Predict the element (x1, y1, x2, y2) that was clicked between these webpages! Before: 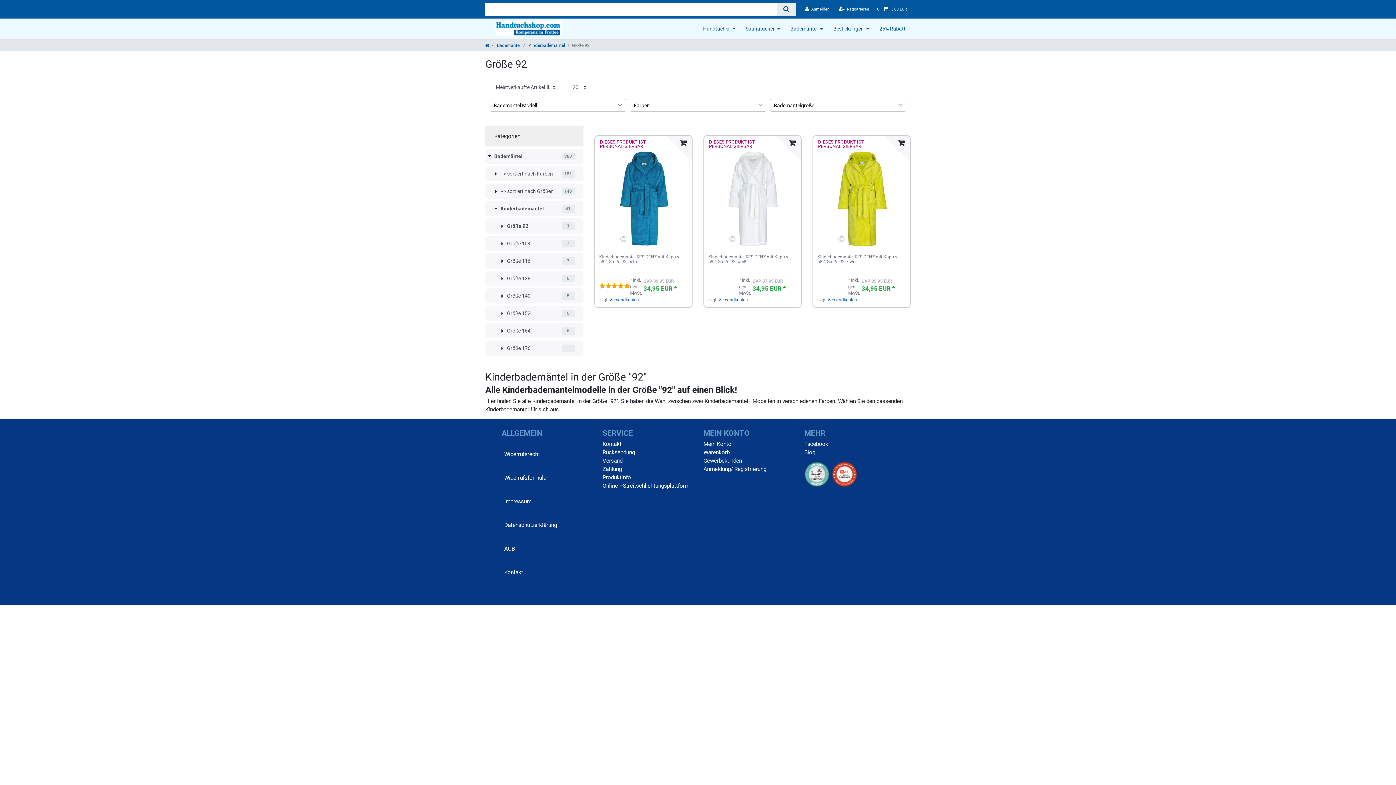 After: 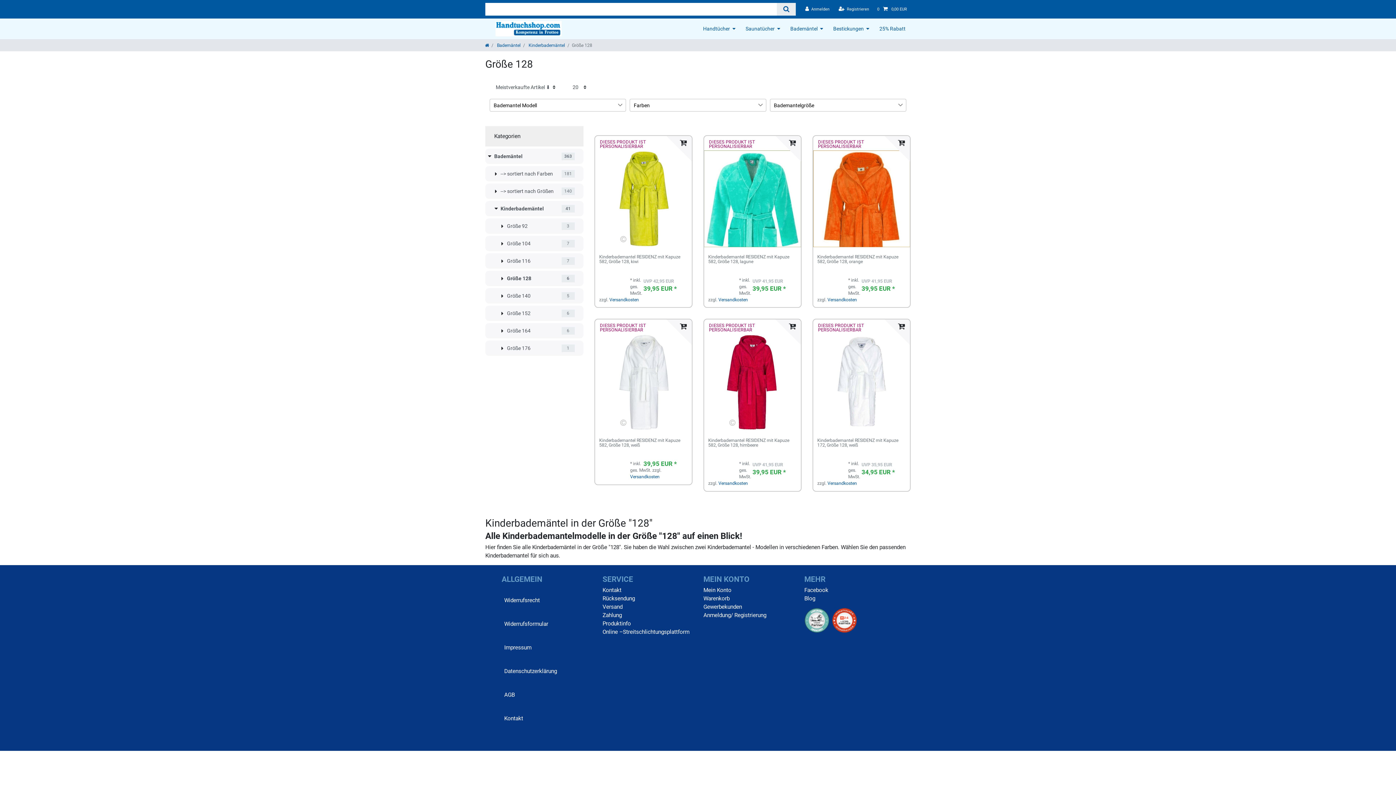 Action: label: Größe 128
6 bbox: (485, 271, 583, 286)